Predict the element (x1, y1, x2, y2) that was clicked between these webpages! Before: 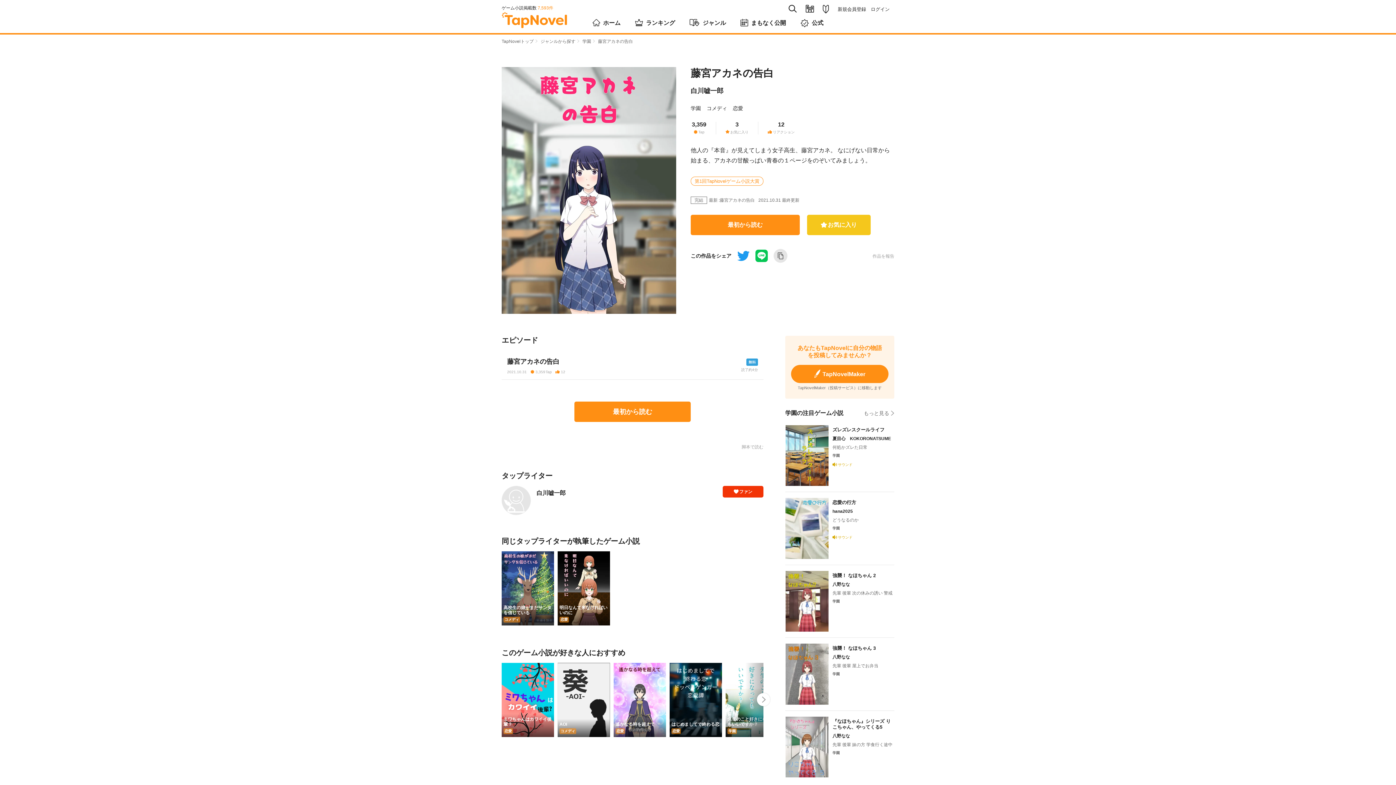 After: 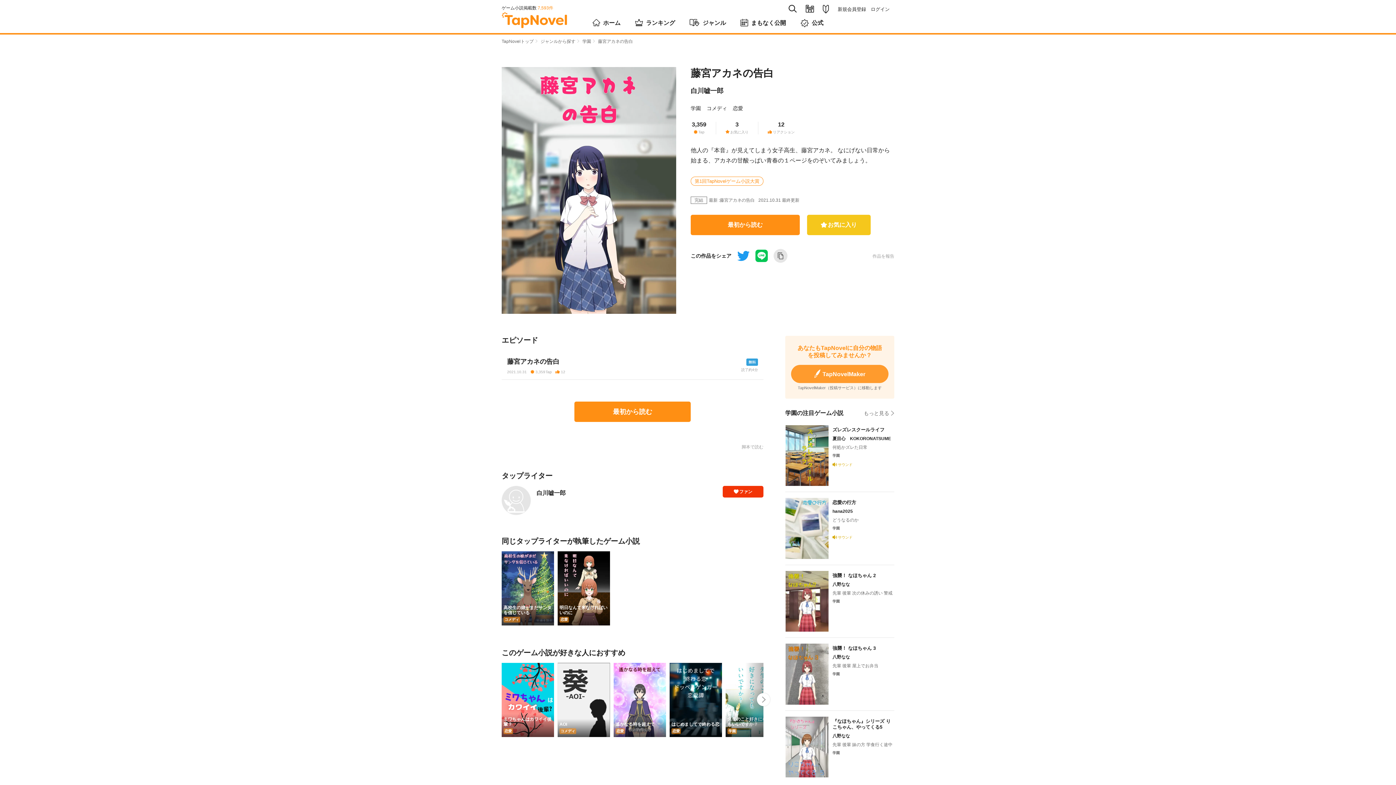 Action: bbox: (791, 365, 888, 383) label: TapNovelMaker